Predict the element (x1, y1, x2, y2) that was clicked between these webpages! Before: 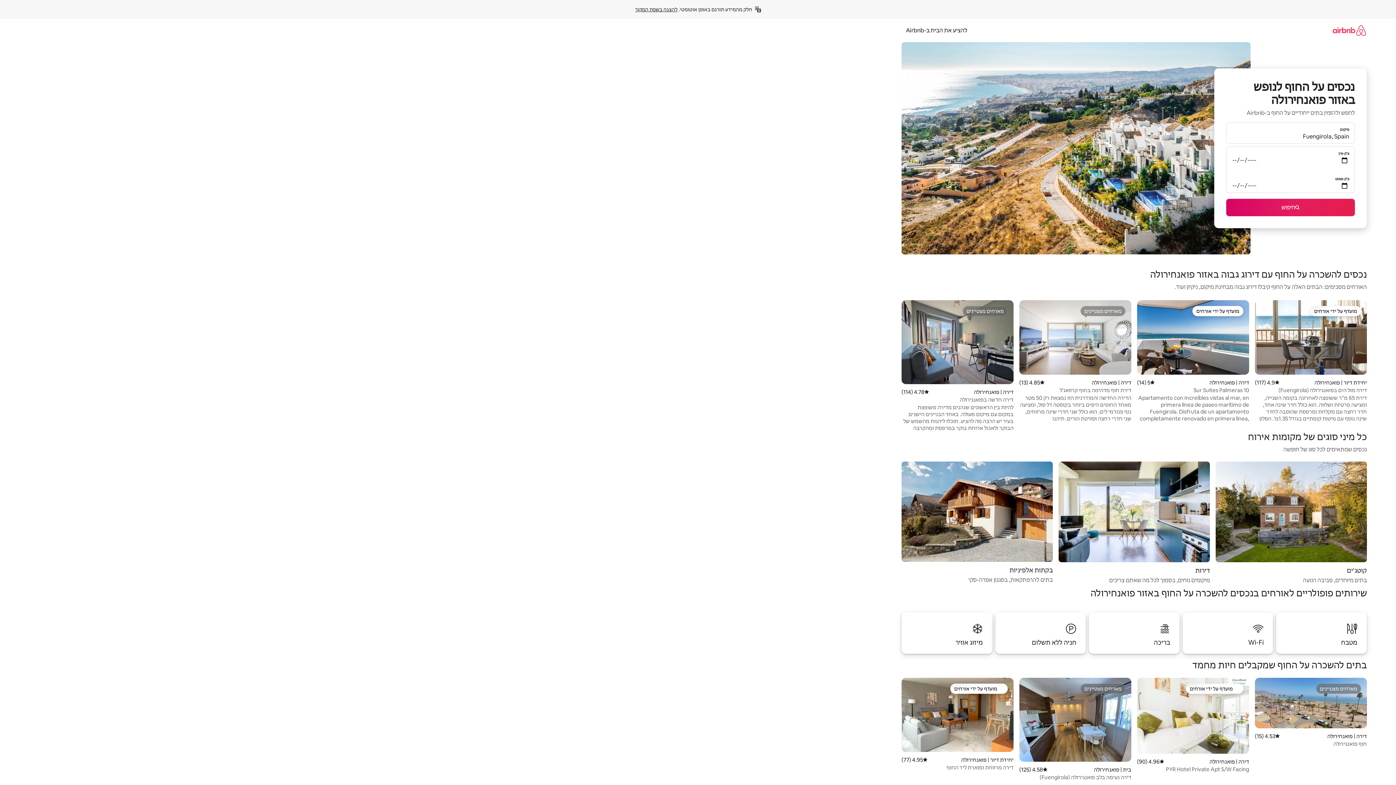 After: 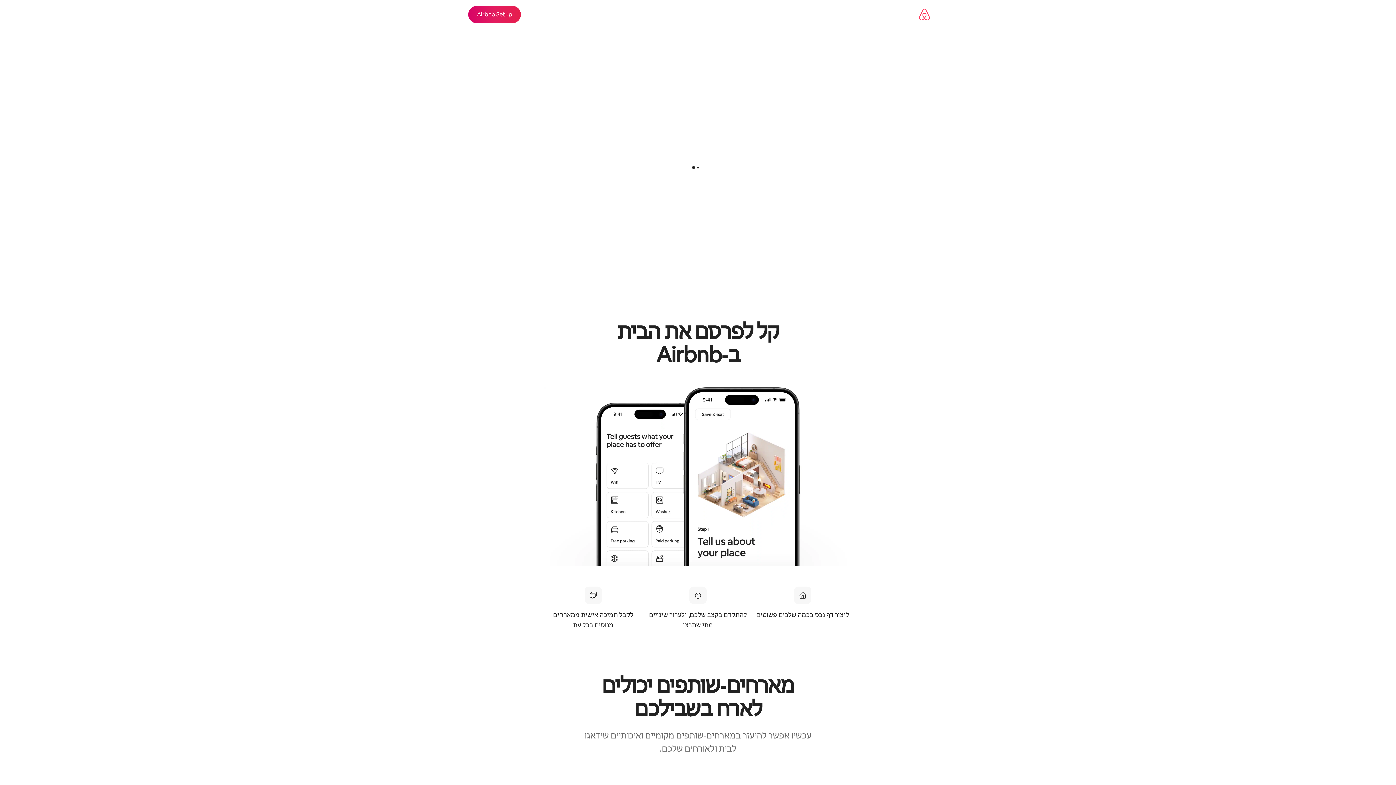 Action: bbox: (901, 26, 972, 34) label: להציע את הבית ב-Airbnb